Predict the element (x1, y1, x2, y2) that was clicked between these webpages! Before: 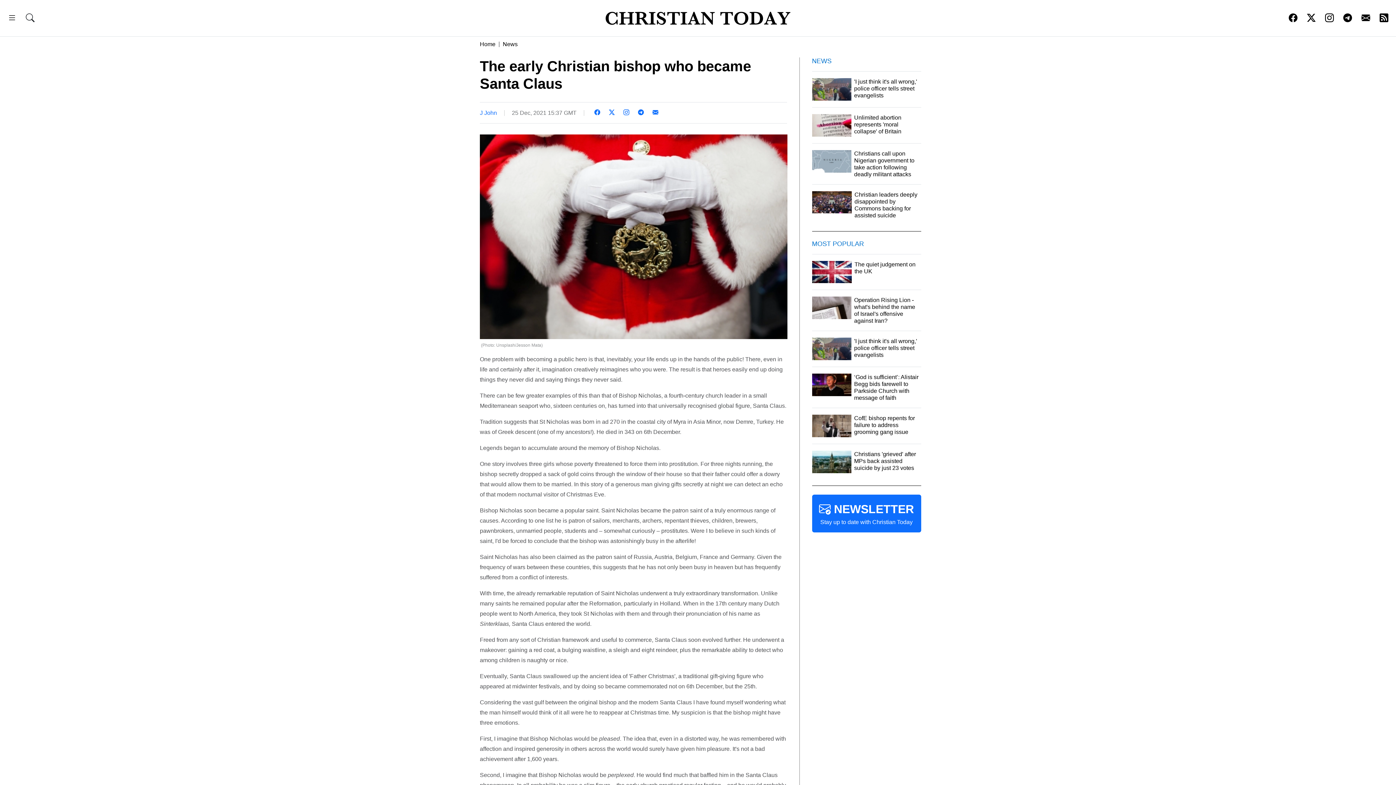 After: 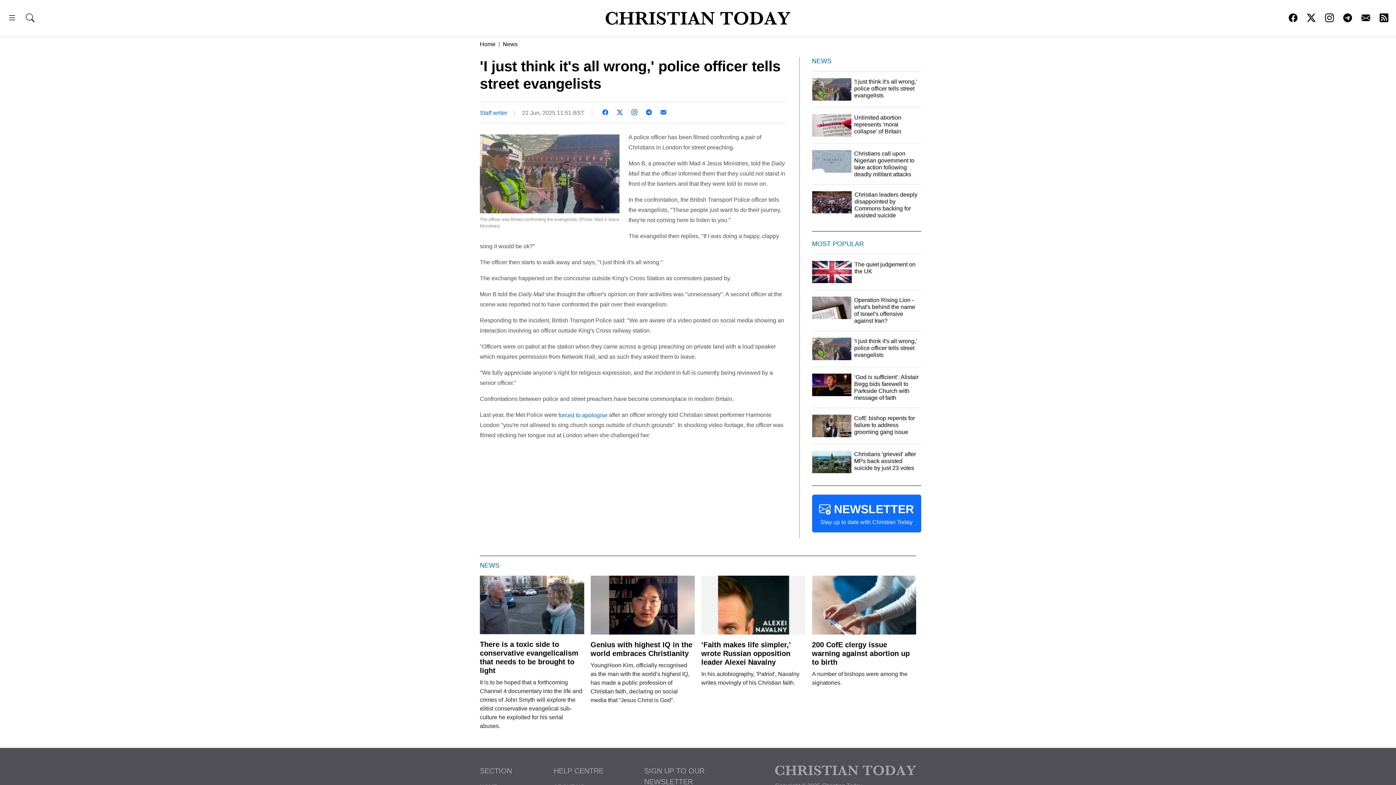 Action: bbox: (812, 337, 921, 360) label: 'I just think it's all wrong,' police officer tells street evangelists